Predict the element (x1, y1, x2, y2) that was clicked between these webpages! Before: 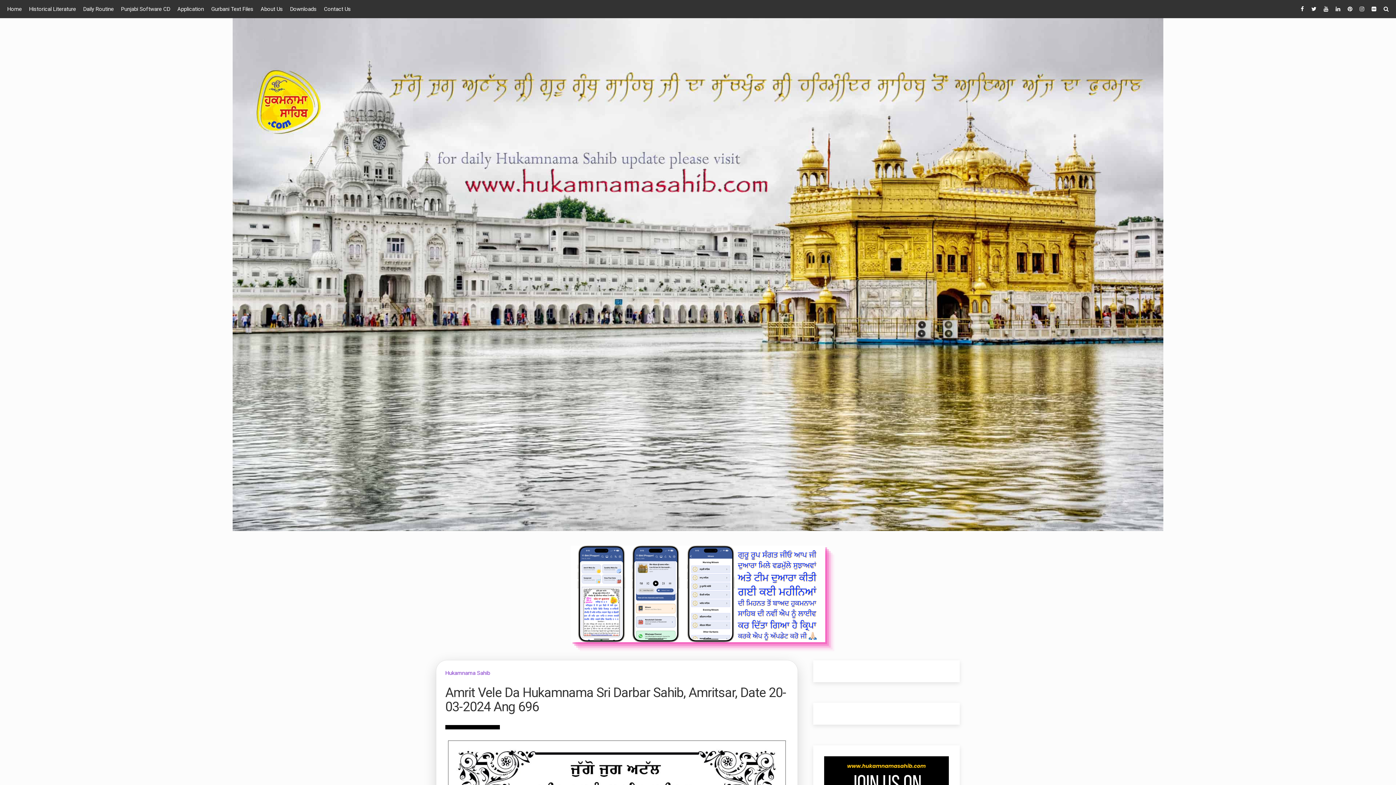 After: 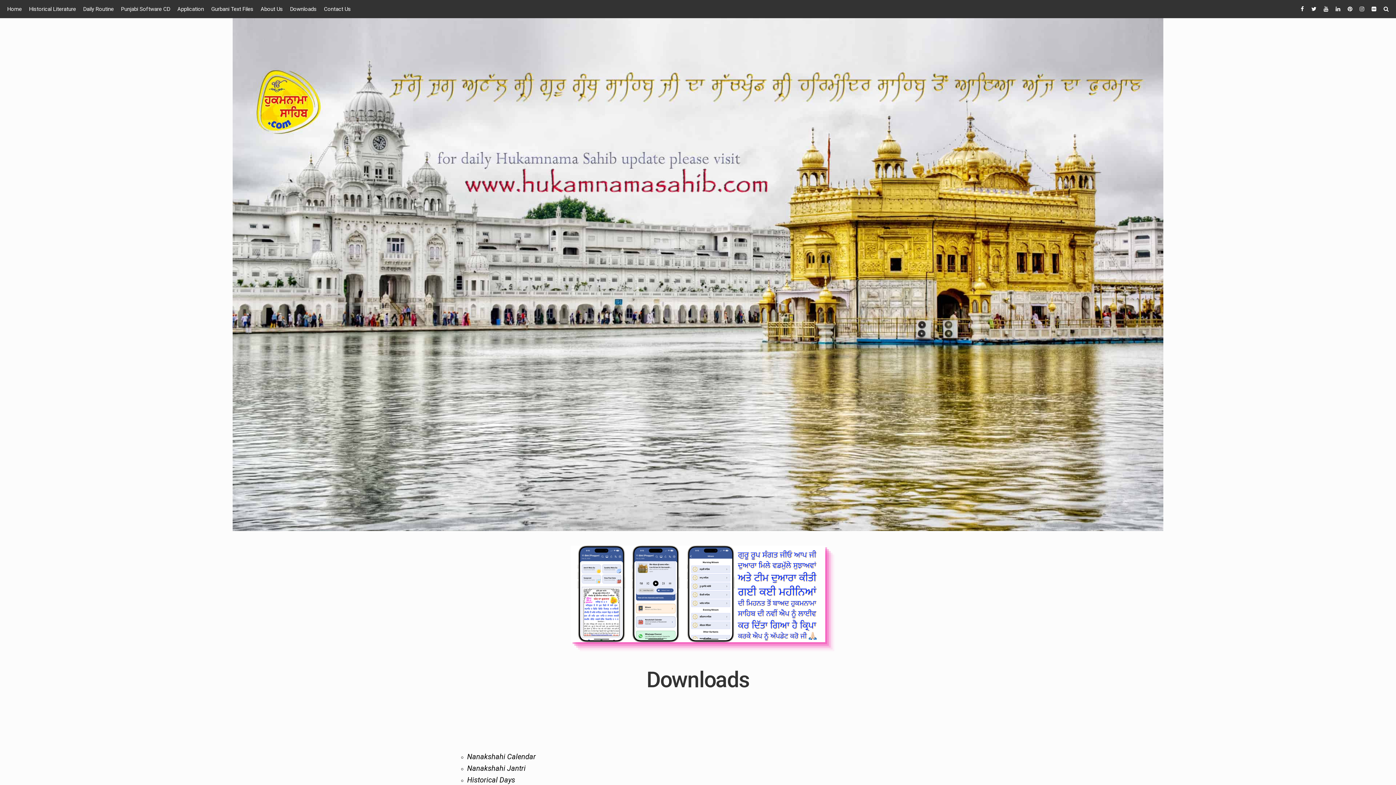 Action: label: Downloads bbox: (290, 0, 316, 18)